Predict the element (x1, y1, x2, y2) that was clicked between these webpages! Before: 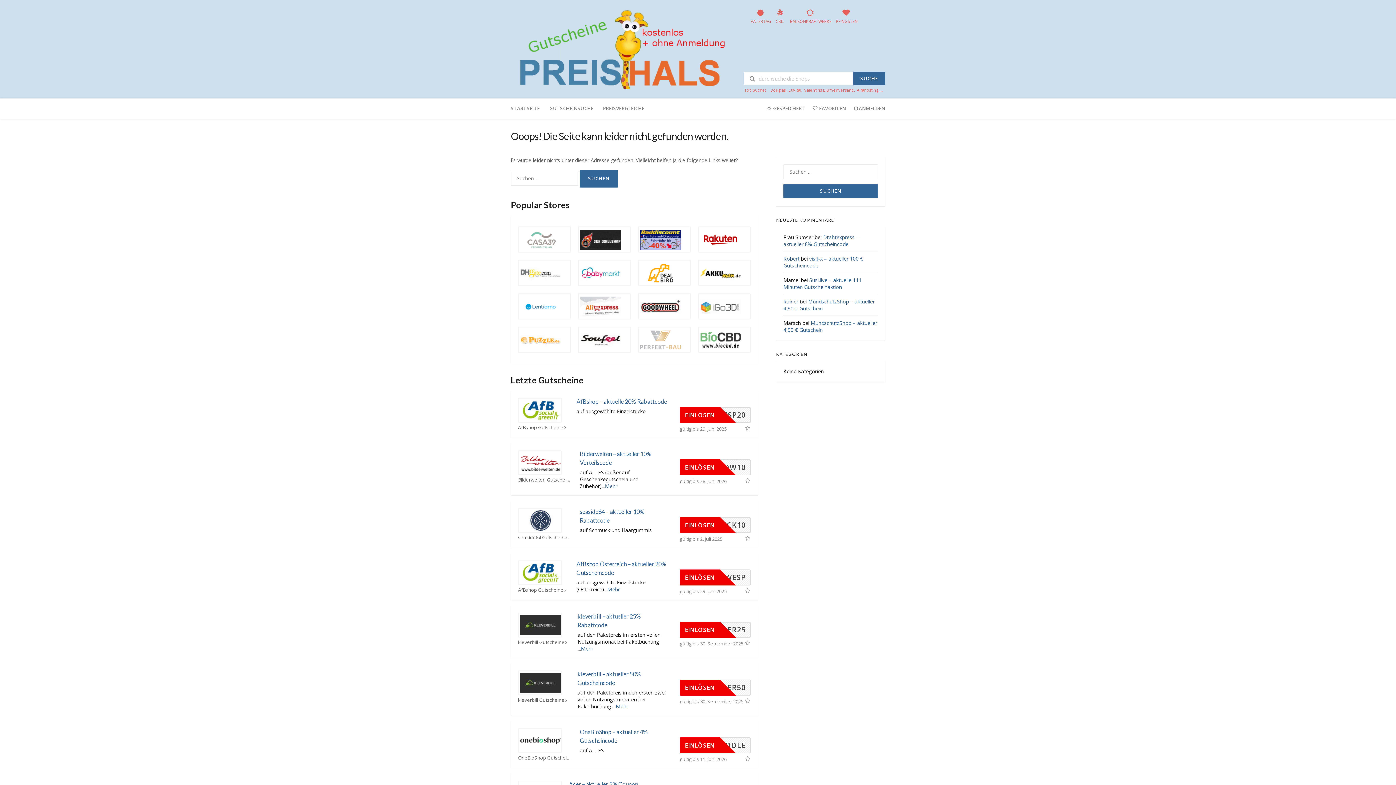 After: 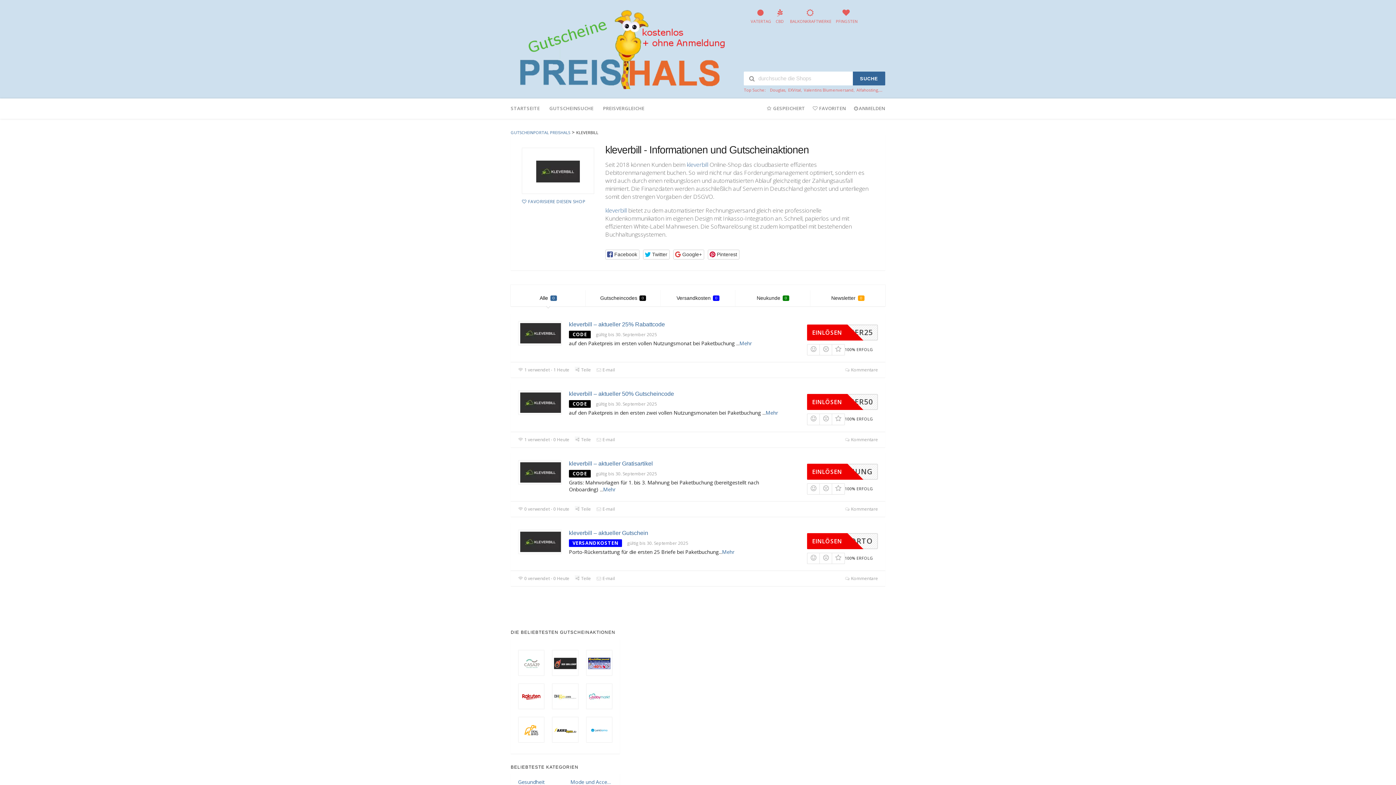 Action: label: kleverbill Gutscheine bbox: (518, 639, 570, 645)